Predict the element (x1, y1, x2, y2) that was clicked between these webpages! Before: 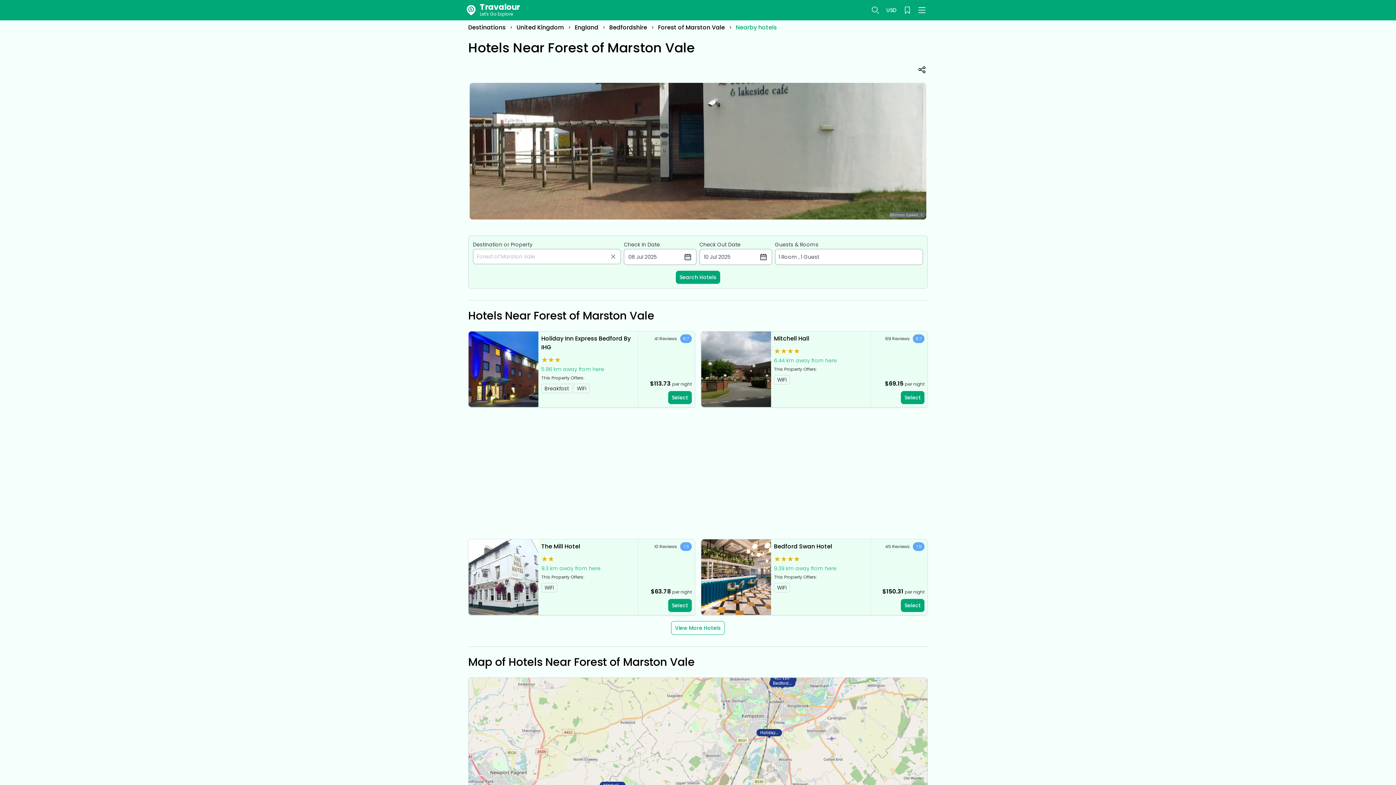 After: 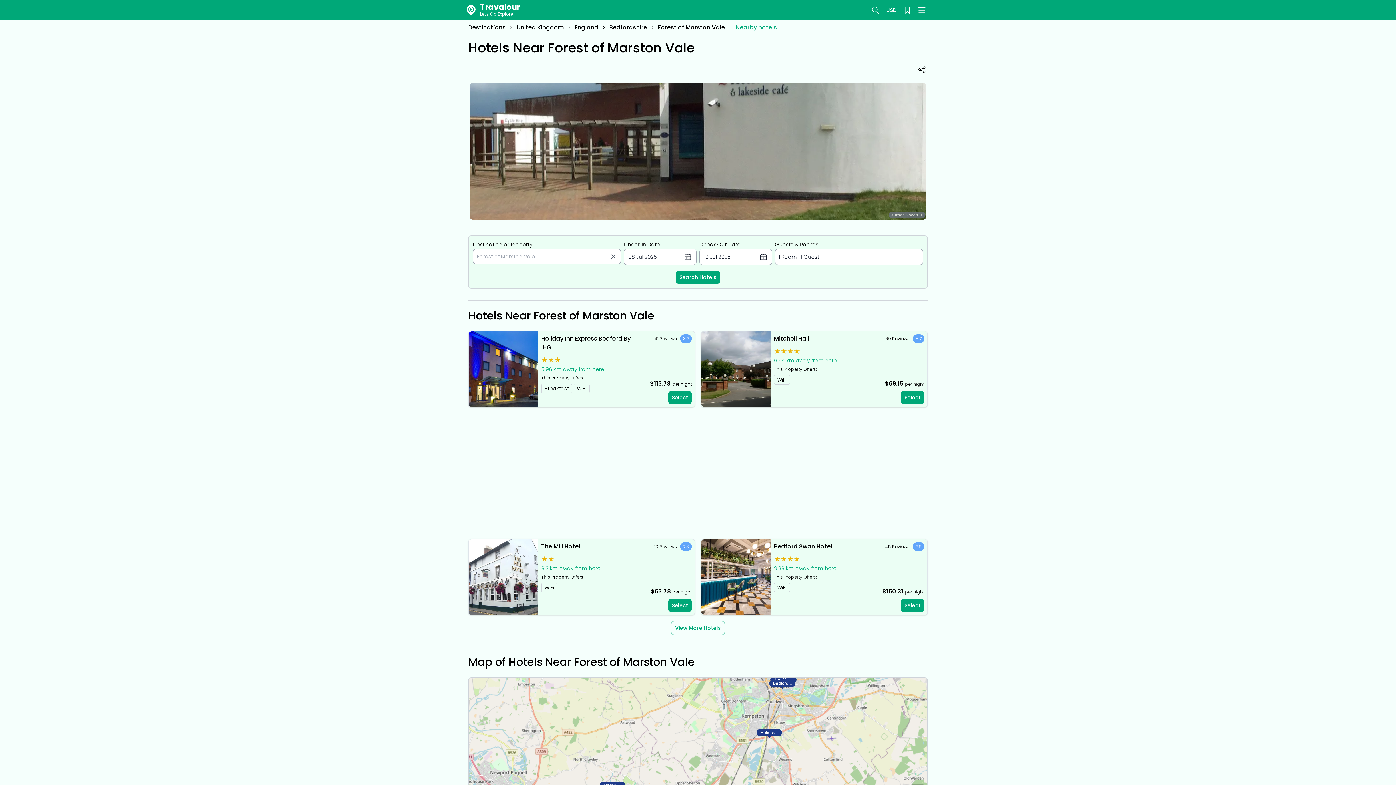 Action: bbox: (541, 365, 604, 373) label: 5.96 km away from here